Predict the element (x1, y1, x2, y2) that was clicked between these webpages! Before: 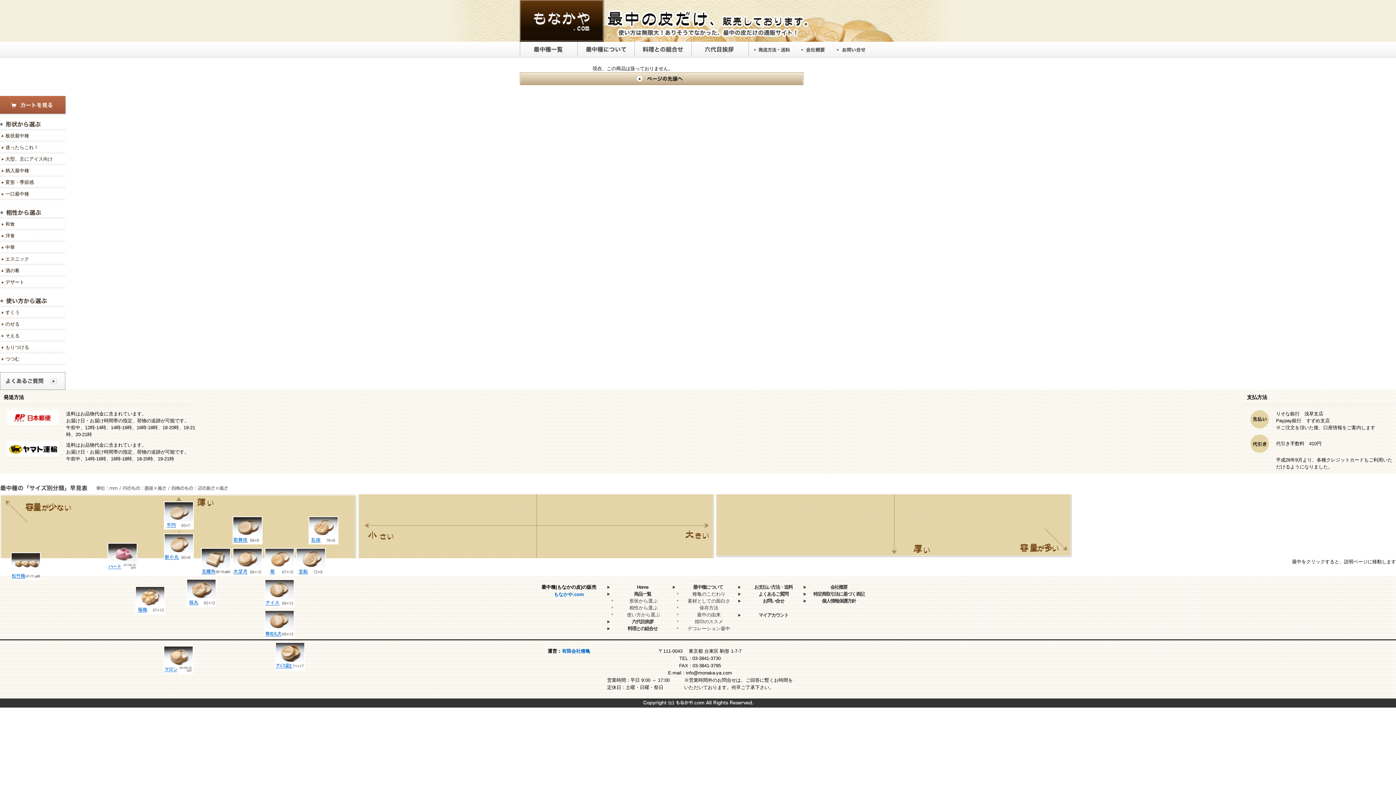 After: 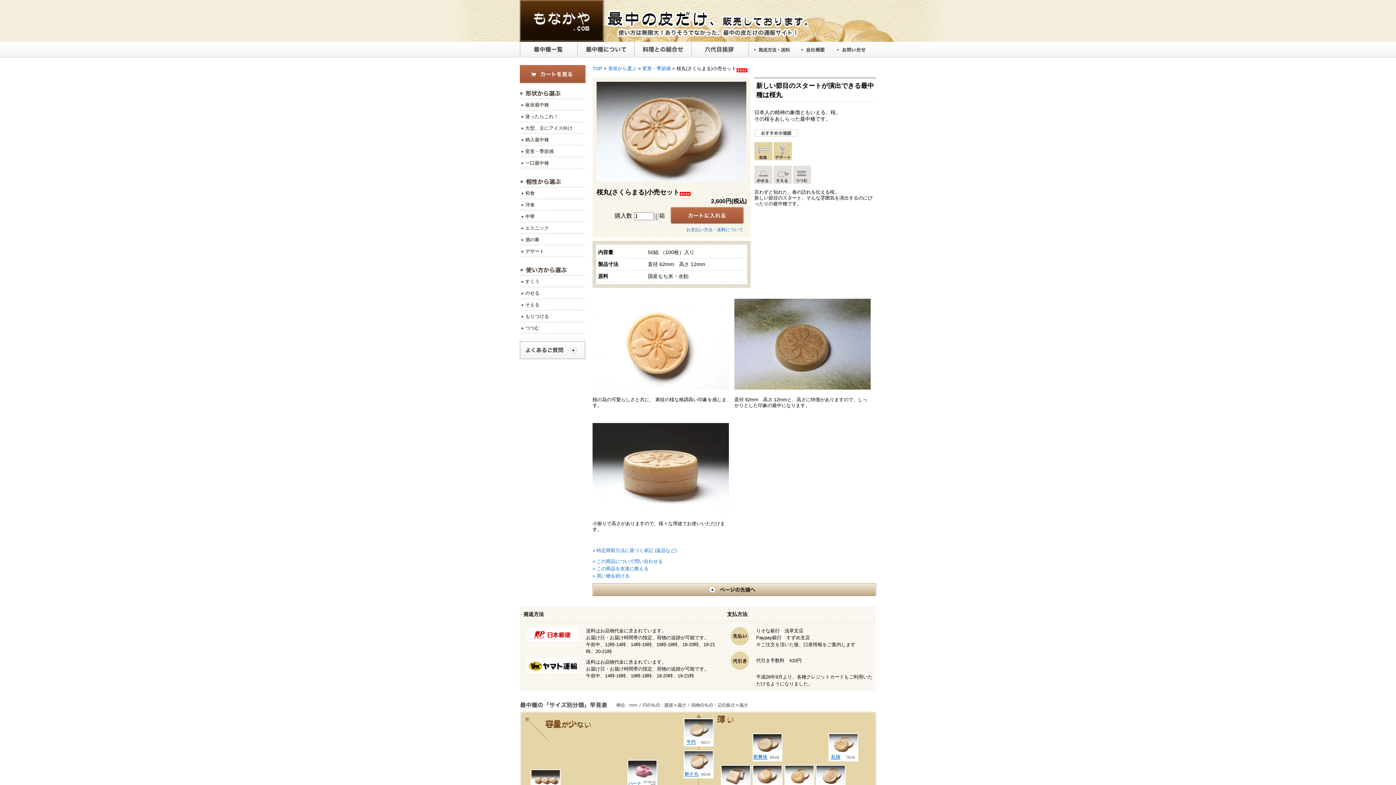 Action: label: 
 bbox: (187, 592, 215, 604)